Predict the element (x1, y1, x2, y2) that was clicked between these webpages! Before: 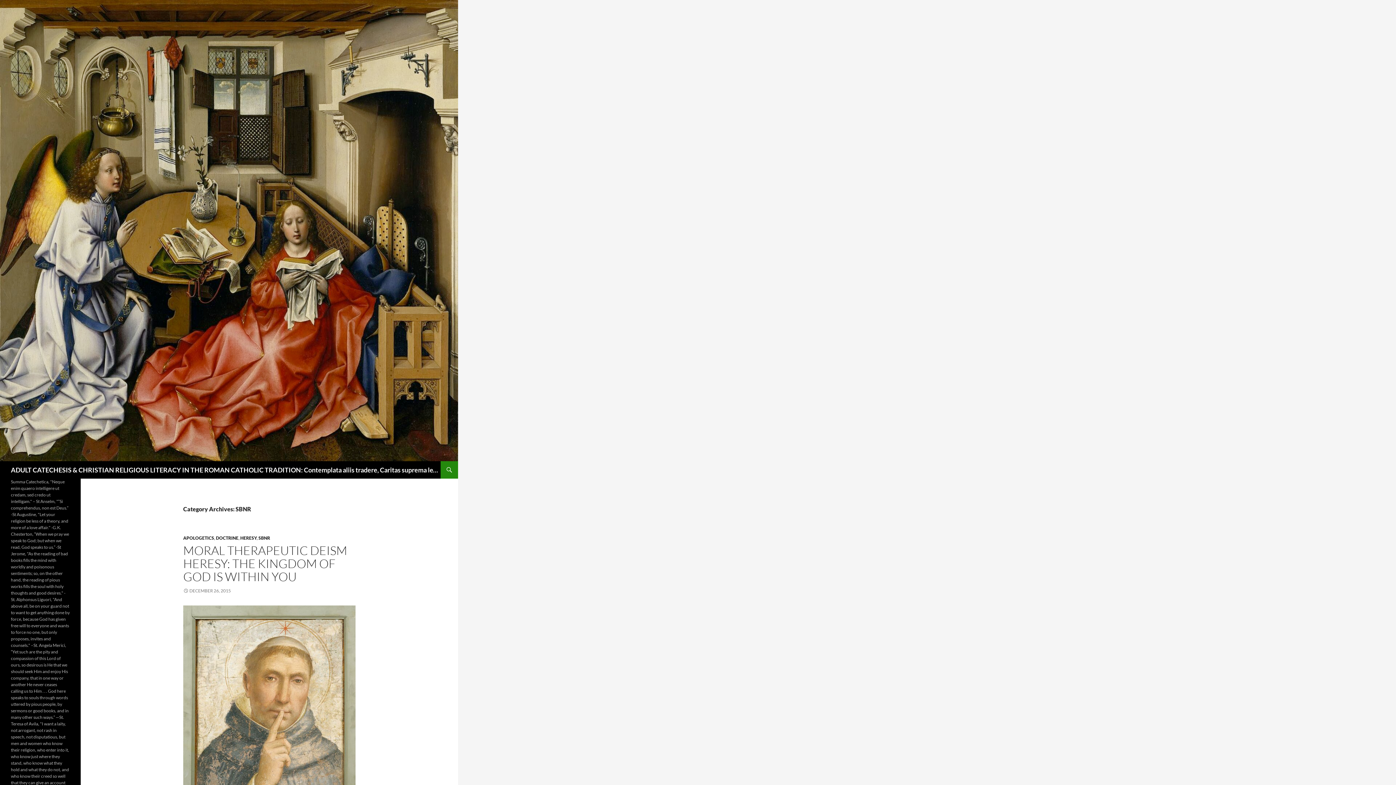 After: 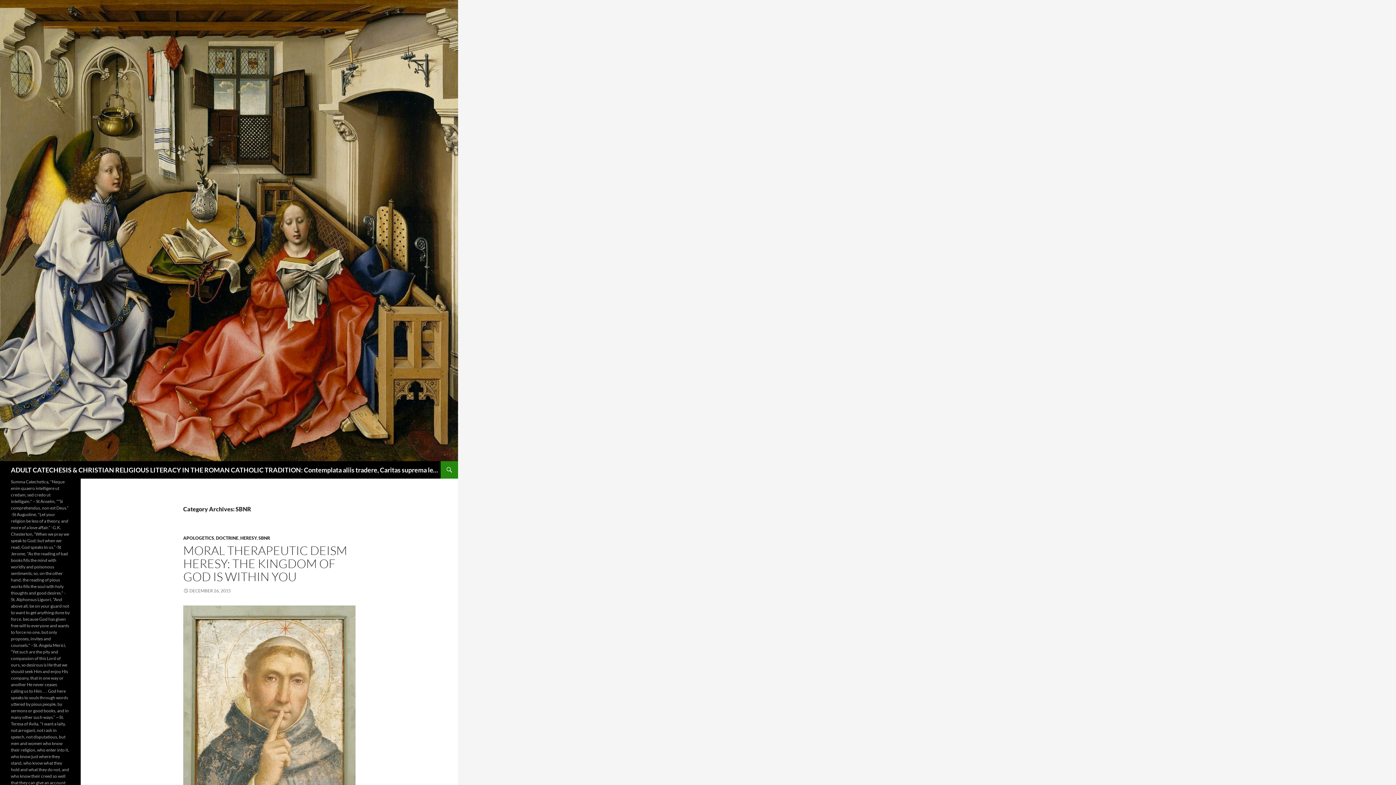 Action: label: SBNR bbox: (258, 535, 270, 541)